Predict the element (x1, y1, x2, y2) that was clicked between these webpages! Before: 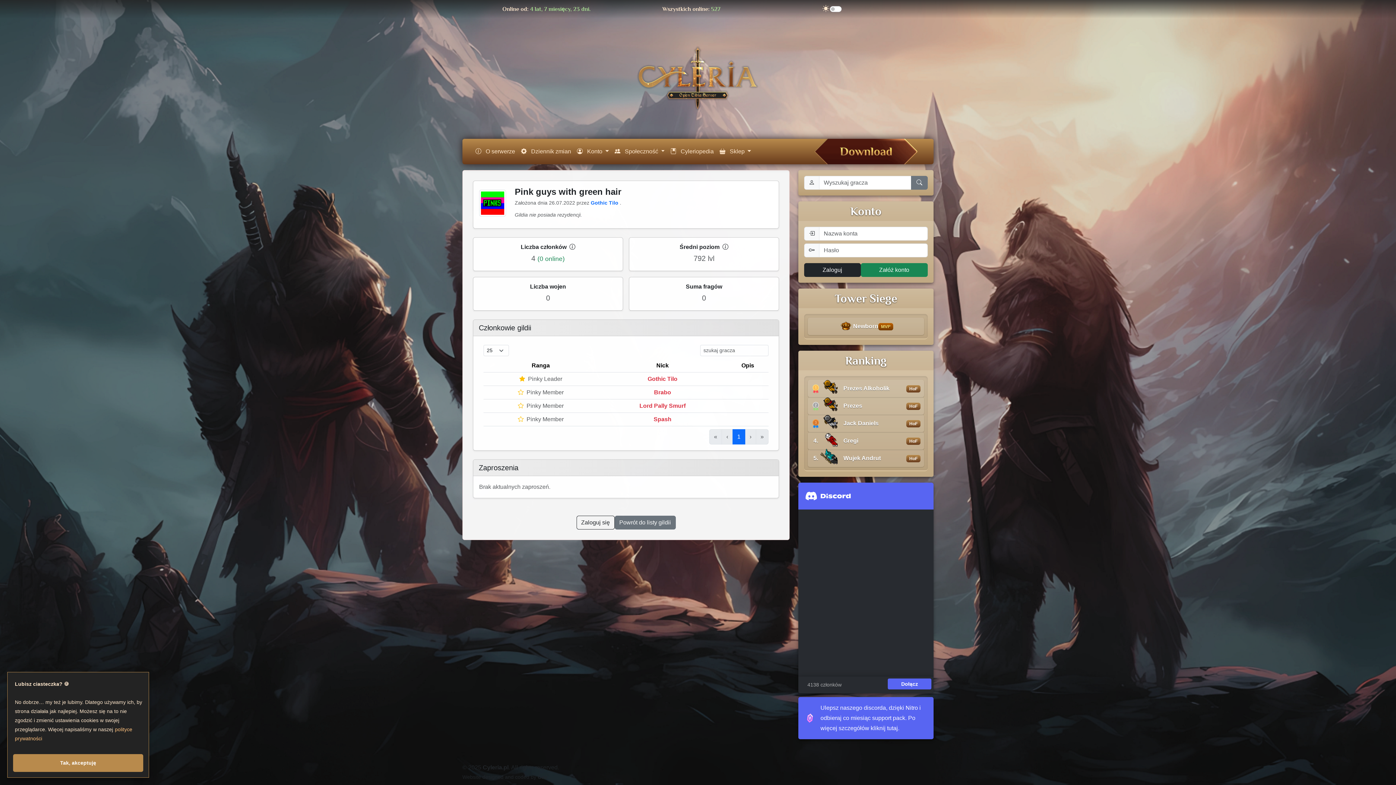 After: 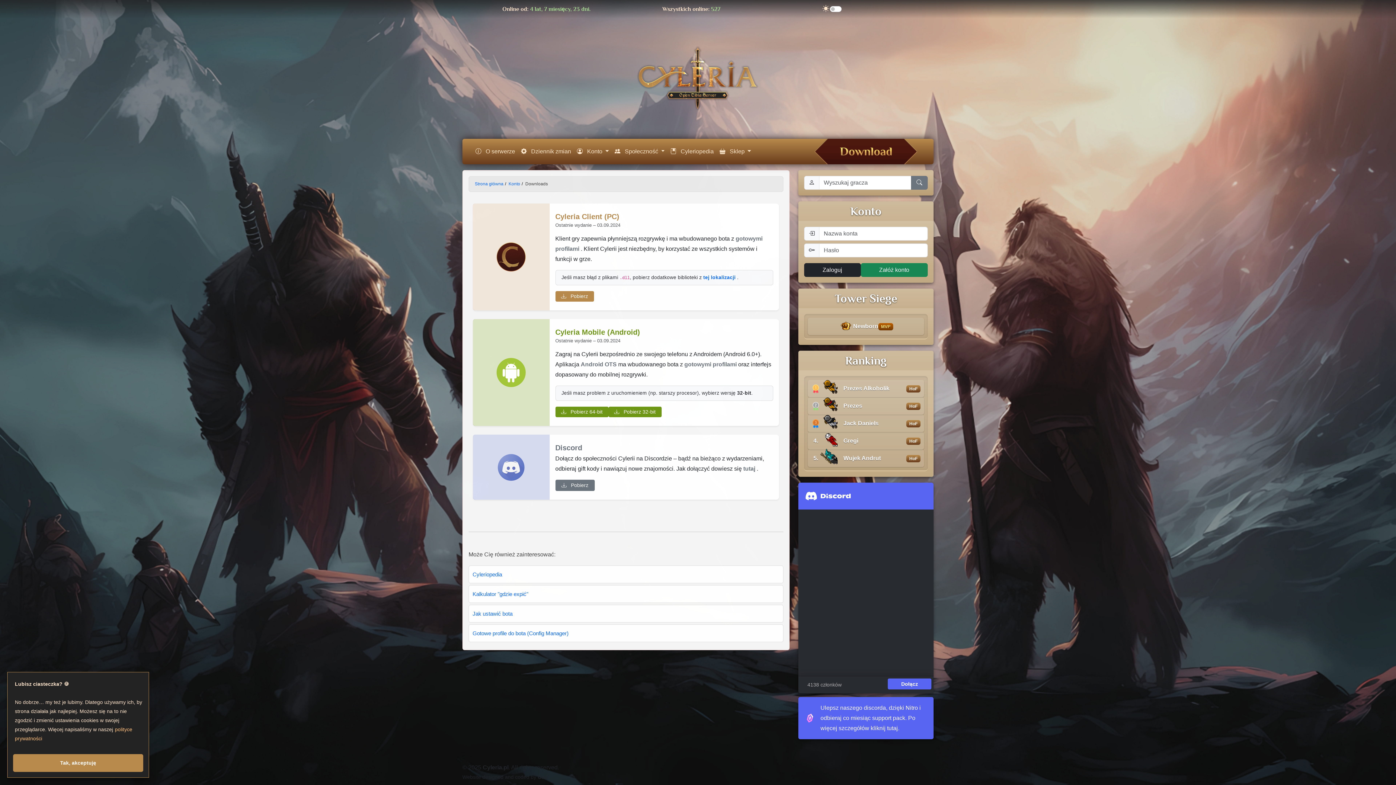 Action: bbox: (814, 138, 917, 164)